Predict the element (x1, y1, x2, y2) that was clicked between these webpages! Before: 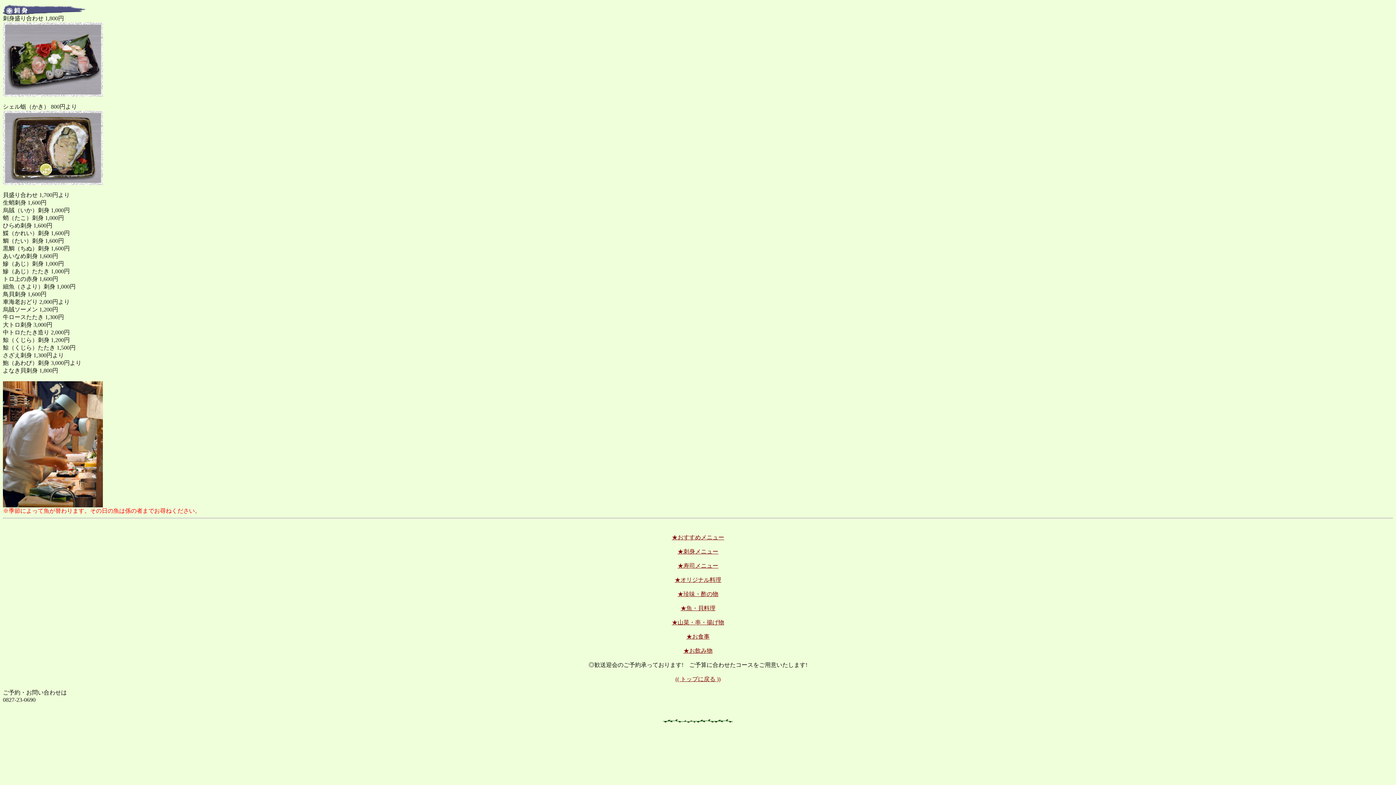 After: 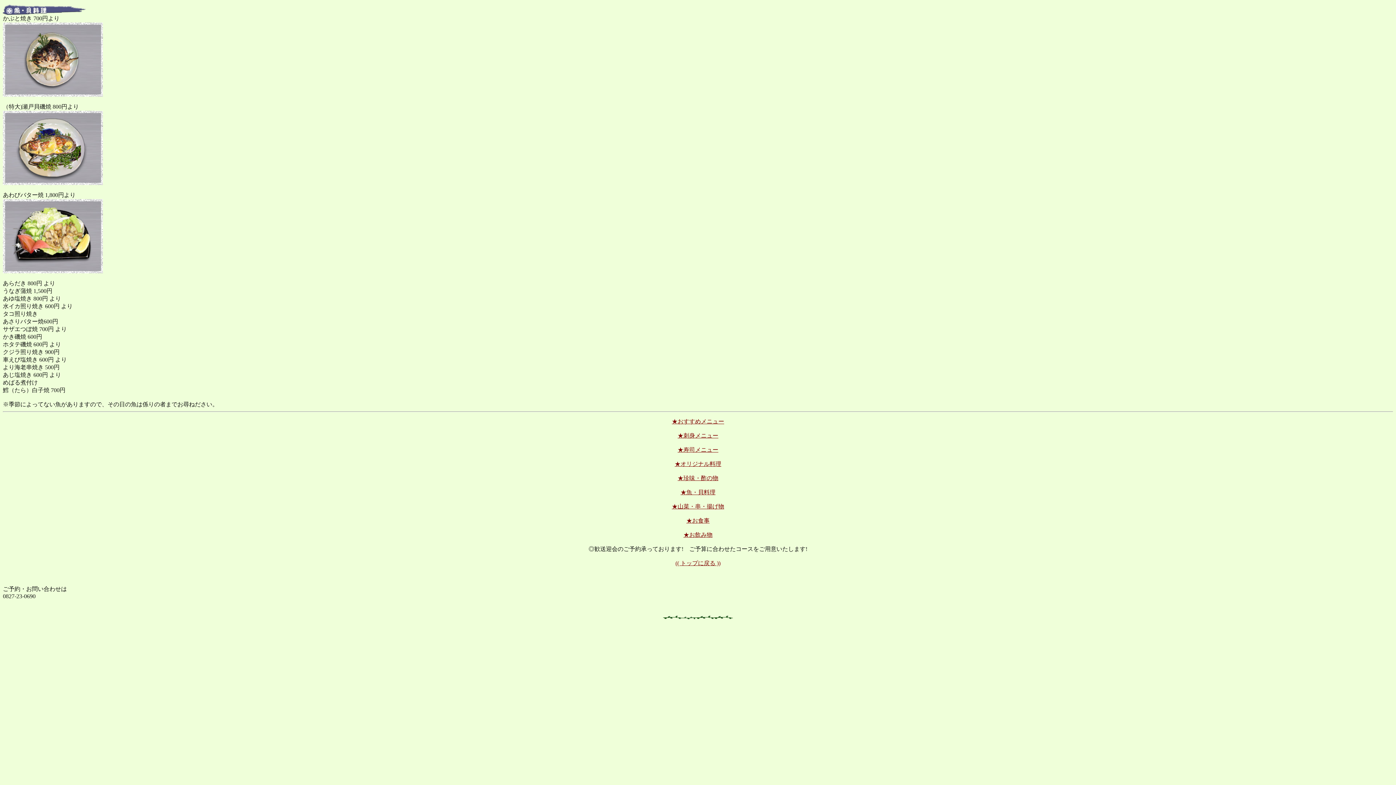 Action: label: ★魚・貝料理

 bbox: (680, 605, 715, 611)